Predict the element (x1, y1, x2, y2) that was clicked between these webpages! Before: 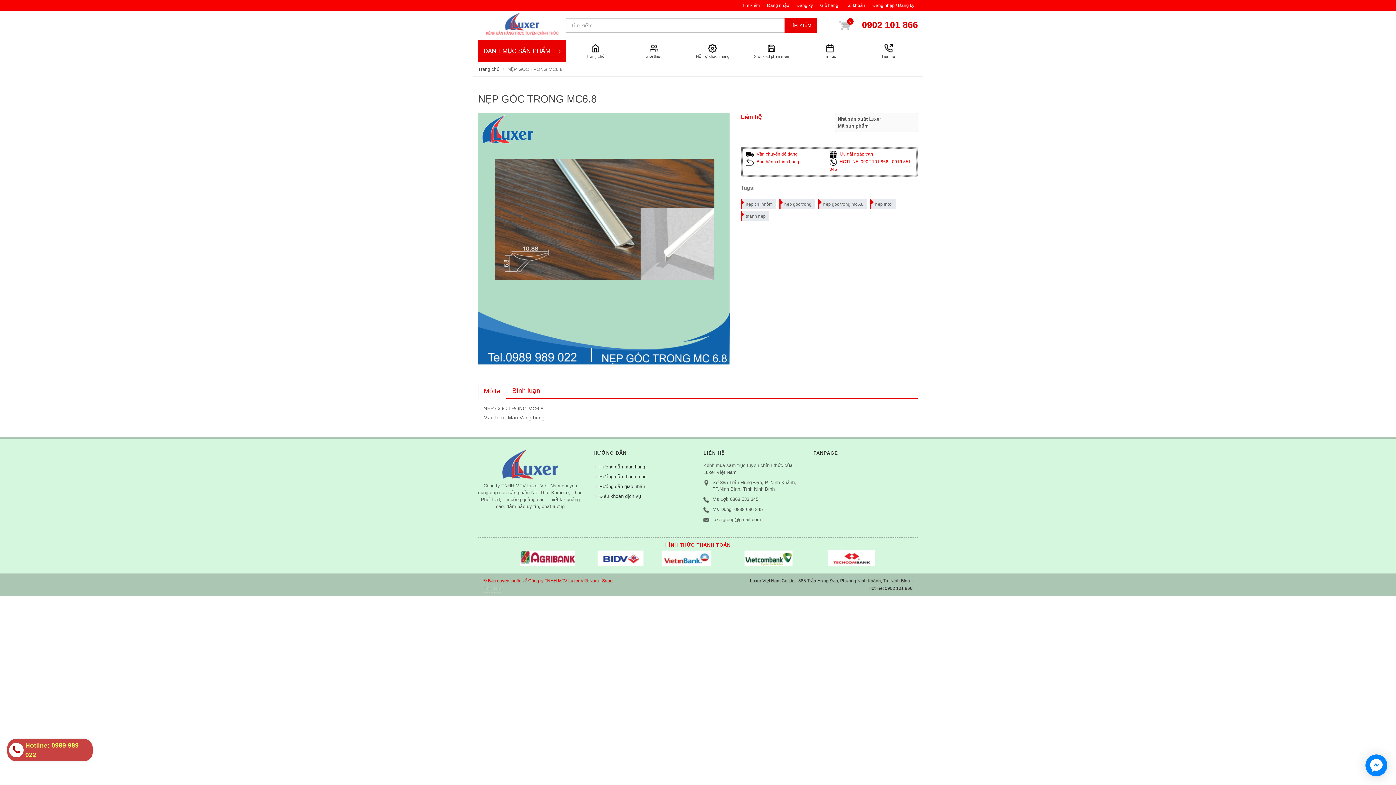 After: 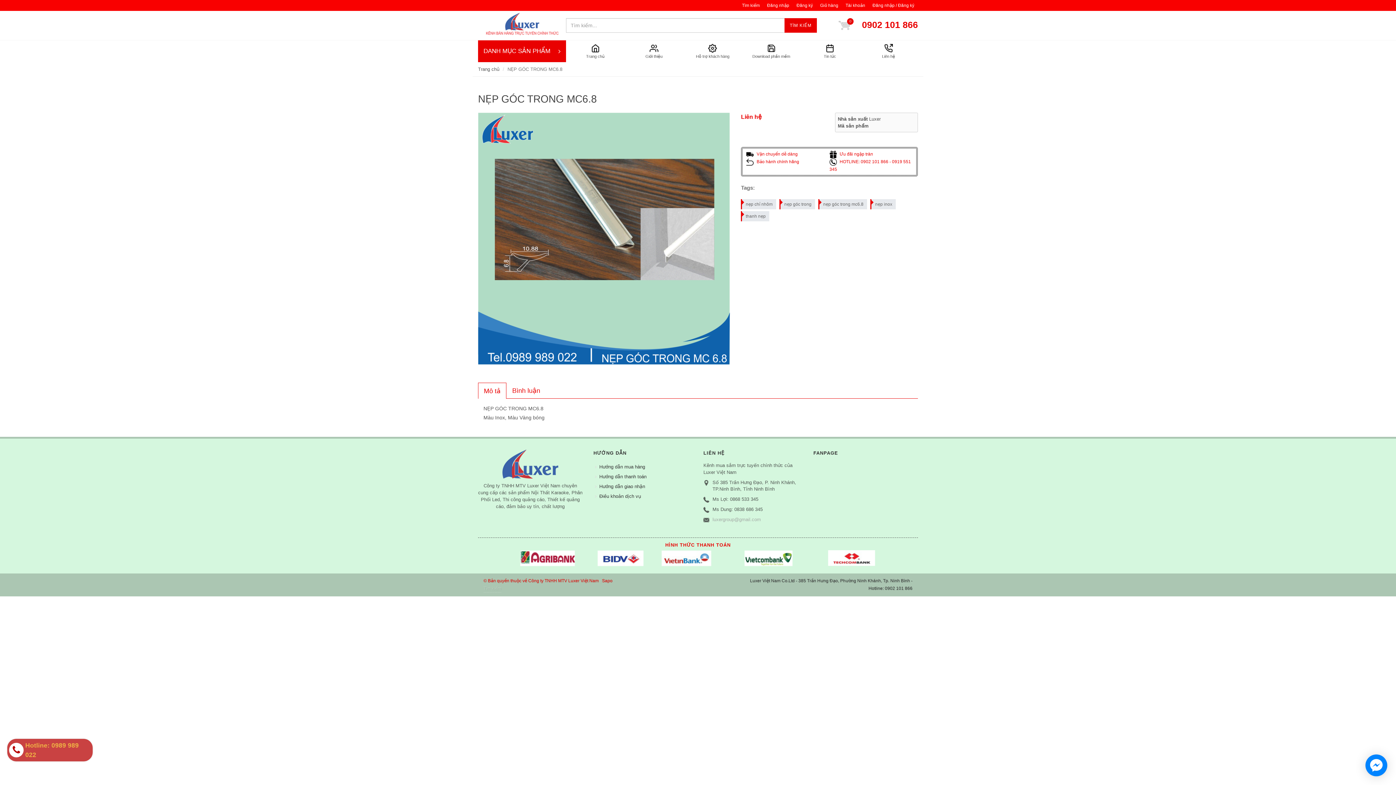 Action: label: luxergroup@gmail.com bbox: (712, 516, 761, 522)